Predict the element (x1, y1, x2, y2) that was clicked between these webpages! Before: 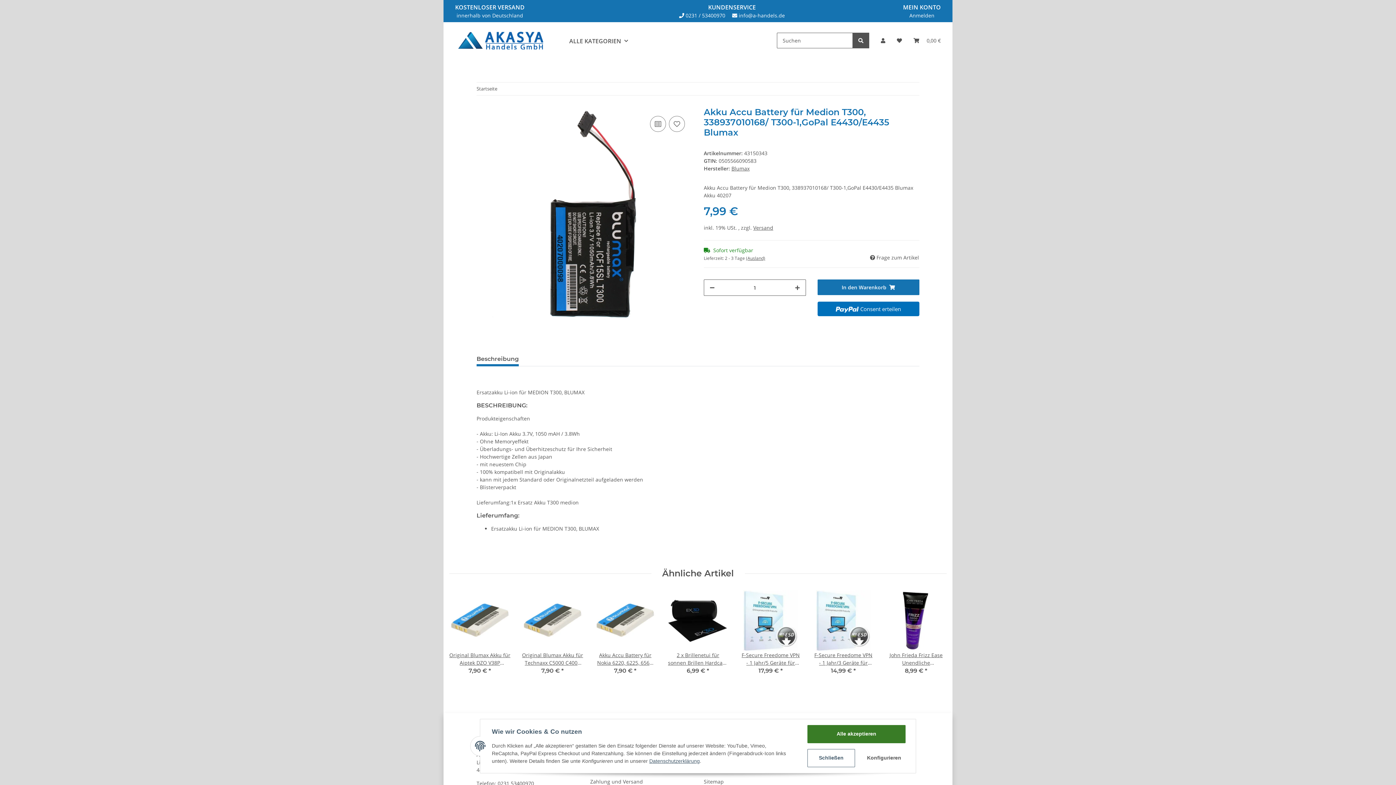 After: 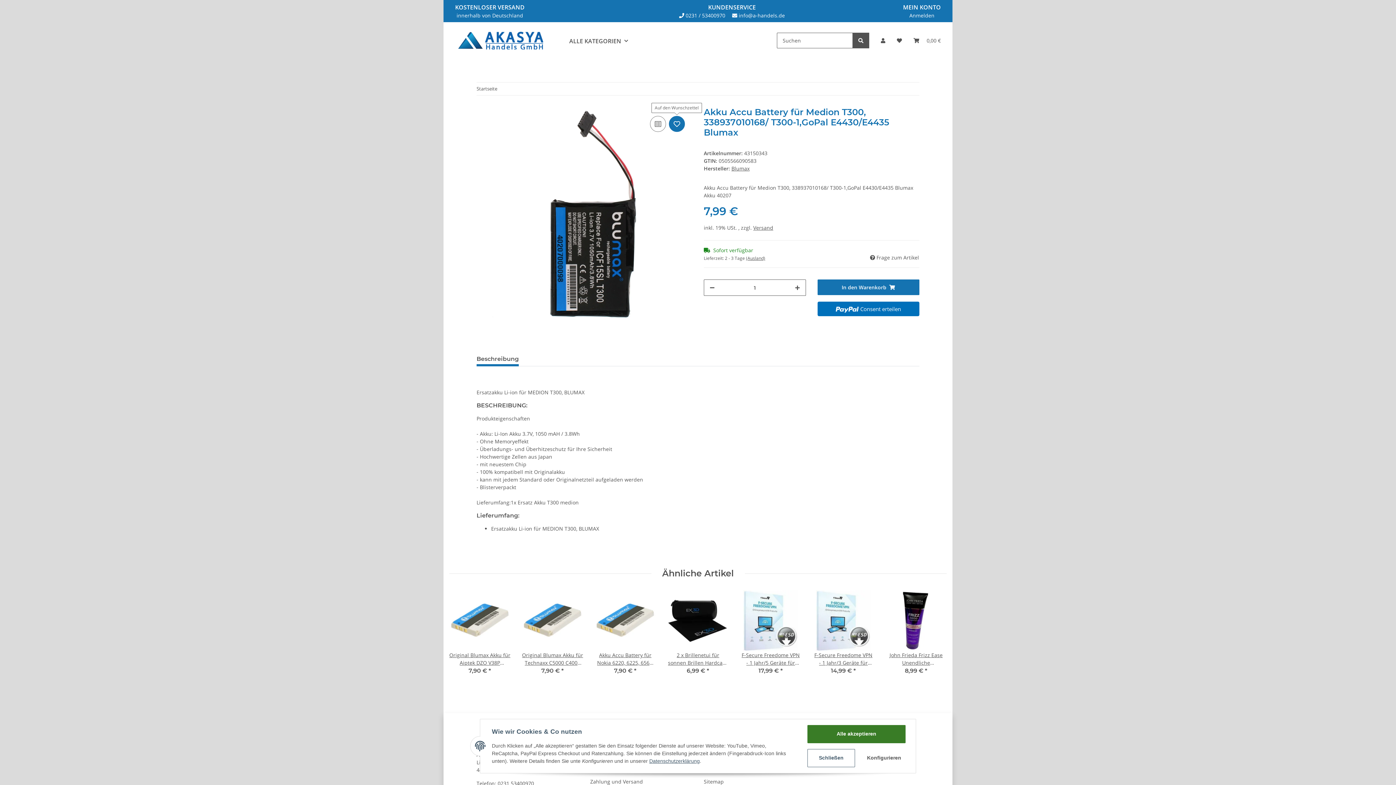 Action: bbox: (669, 116, 685, 132) label: Auf den Wunschzettel